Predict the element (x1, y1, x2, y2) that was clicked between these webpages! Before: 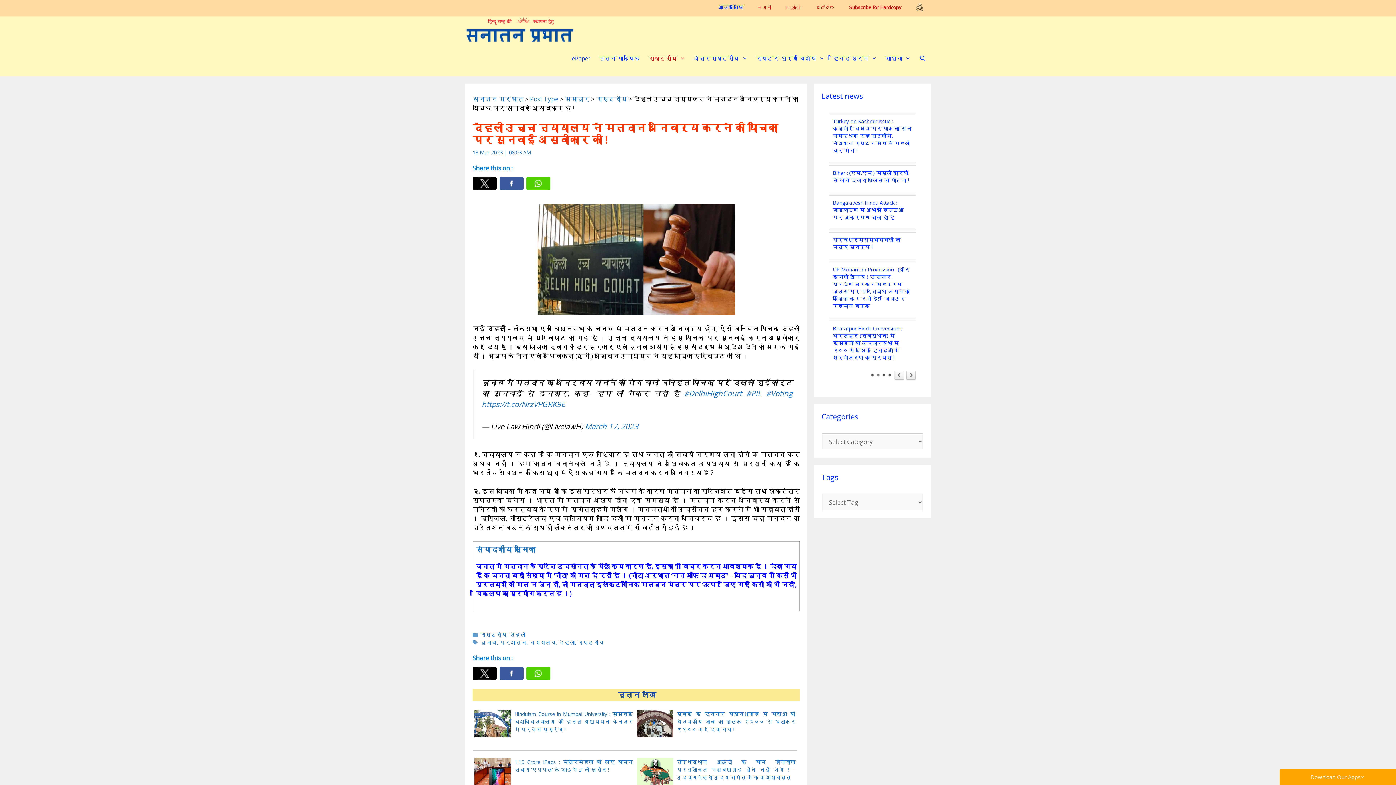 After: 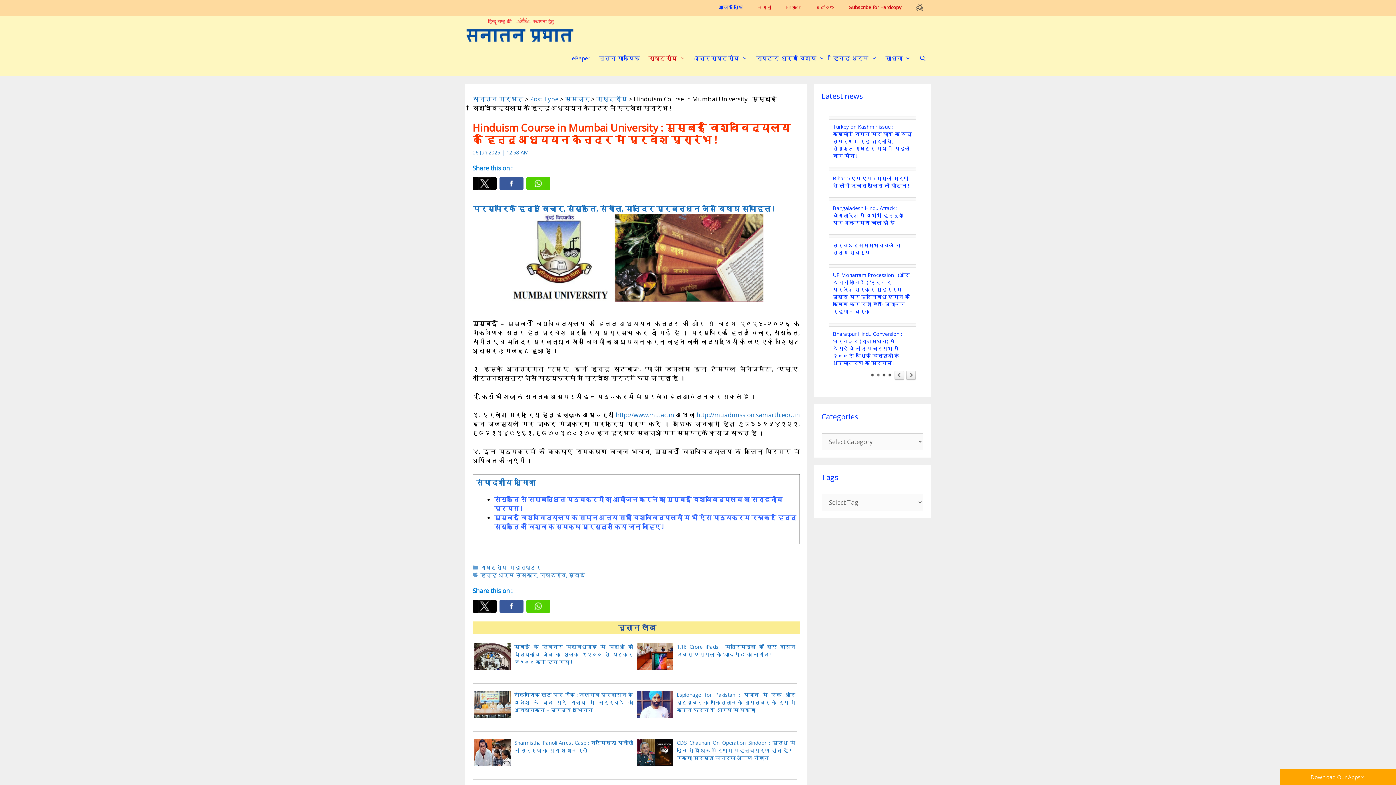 Action: label: Hinduism Course in Mumbai University : मुम्बई विश्वविद्यालय के हिन्दू अध्ययन केन्द्र में प्रवेश प्रारंभ ! bbox: (514, 710, 633, 733)